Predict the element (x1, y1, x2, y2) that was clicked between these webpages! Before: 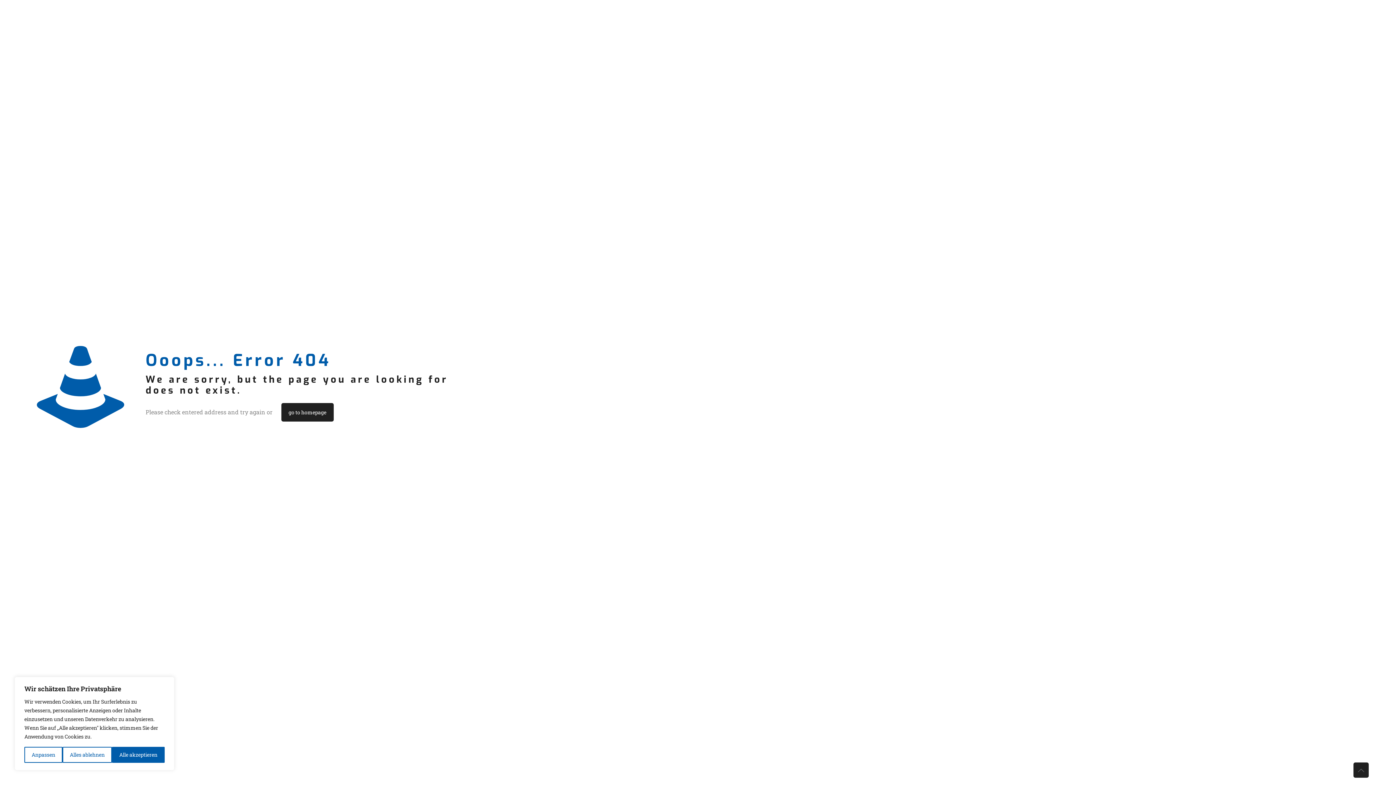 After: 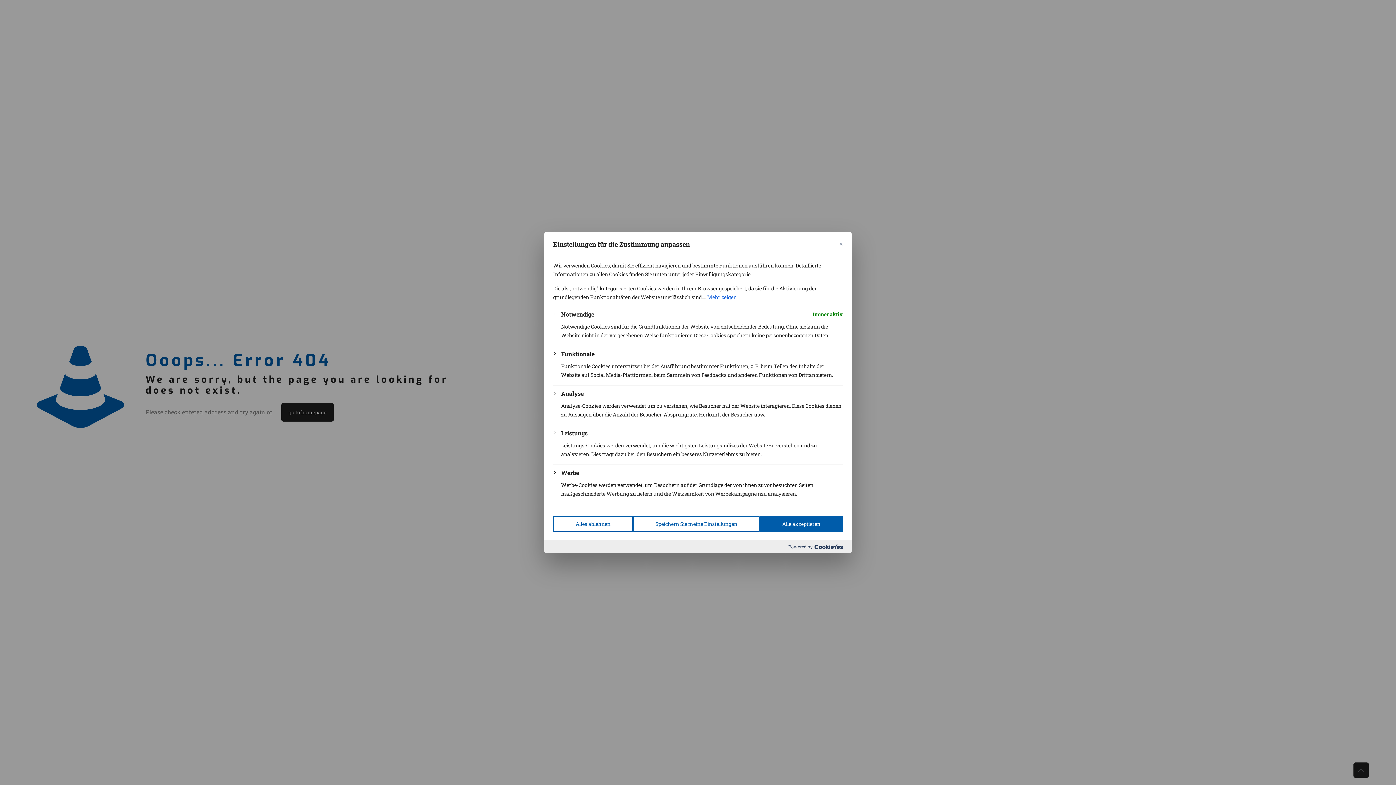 Action: bbox: (24, 747, 62, 763) label: Anpassen